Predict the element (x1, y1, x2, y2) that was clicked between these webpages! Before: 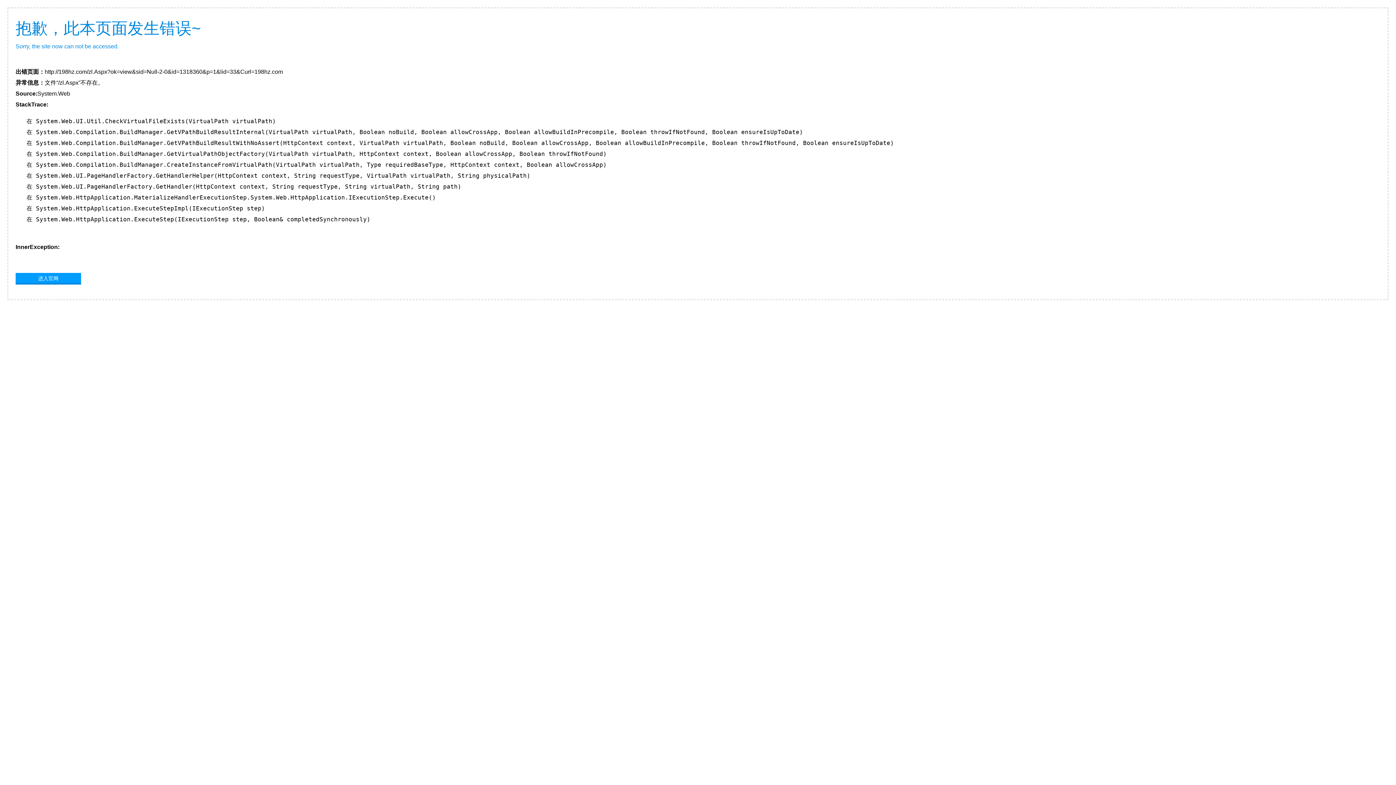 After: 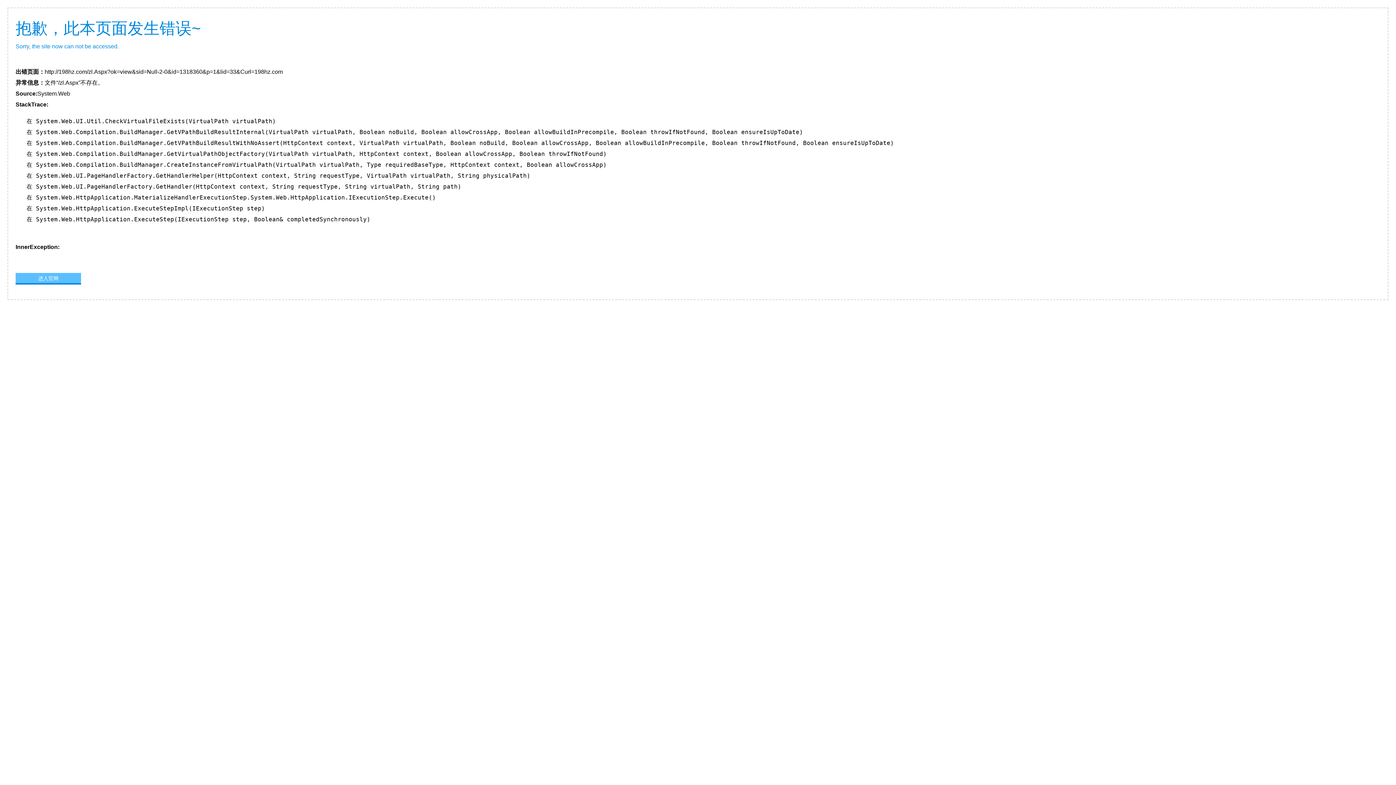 Action: label: 进入官网 bbox: (15, 273, 81, 283)